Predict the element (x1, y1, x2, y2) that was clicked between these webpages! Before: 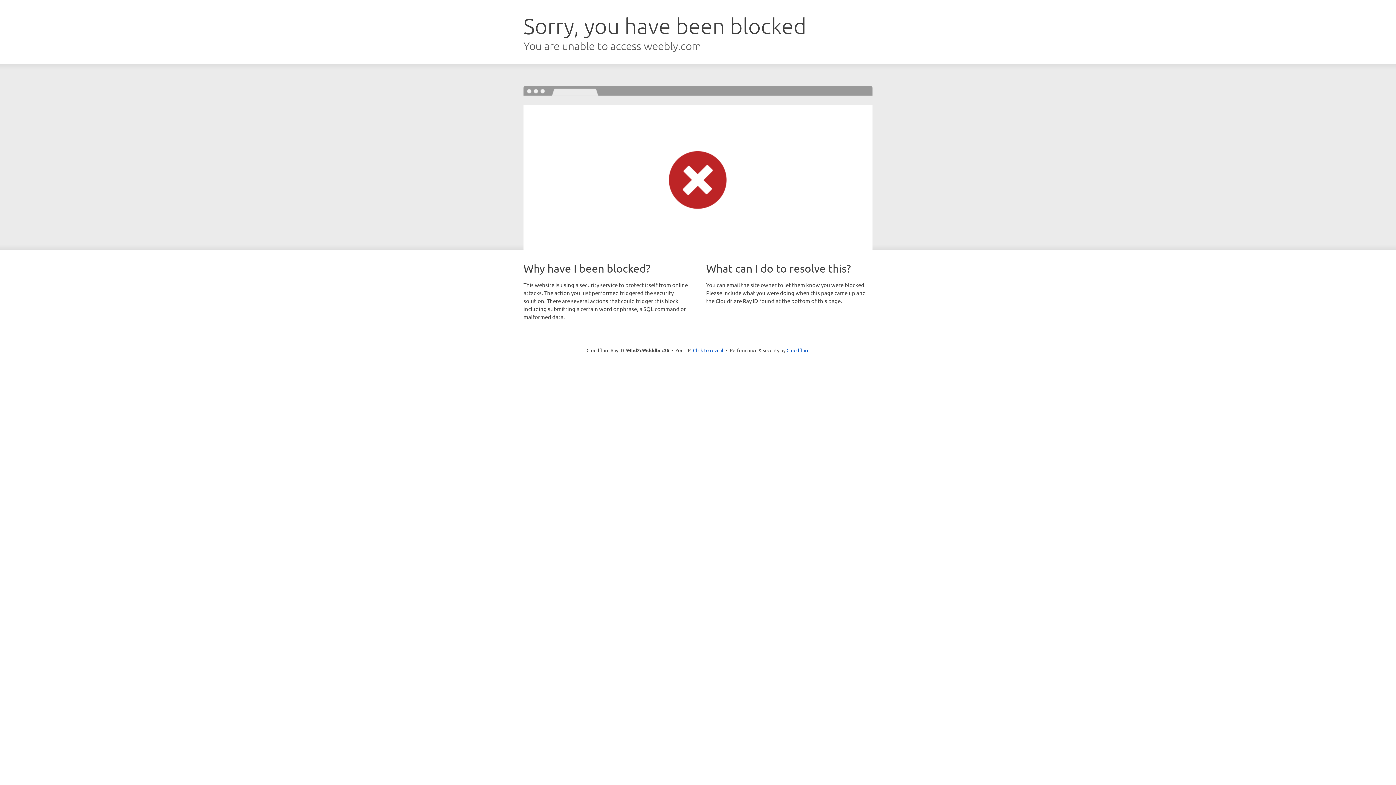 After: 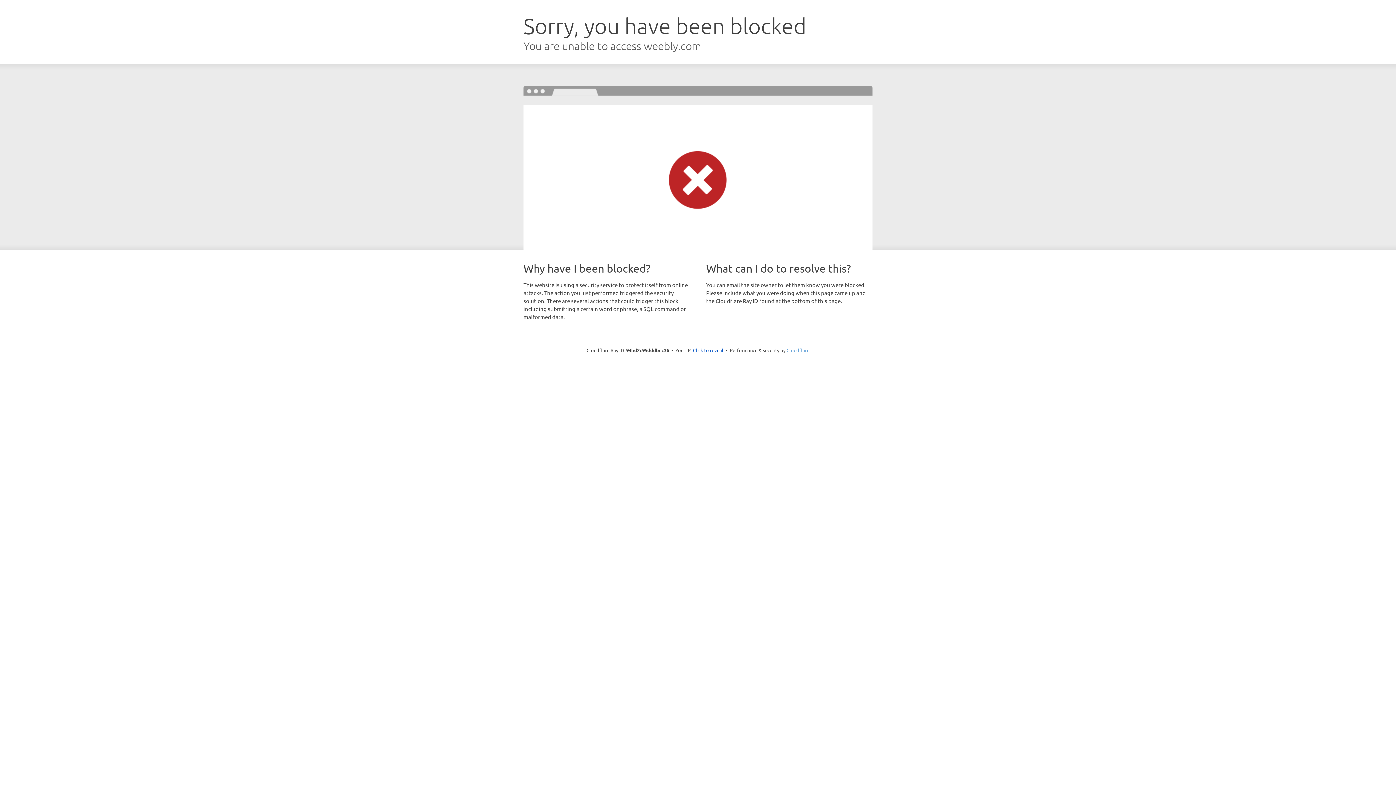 Action: bbox: (786, 347, 809, 353) label: Cloudflare